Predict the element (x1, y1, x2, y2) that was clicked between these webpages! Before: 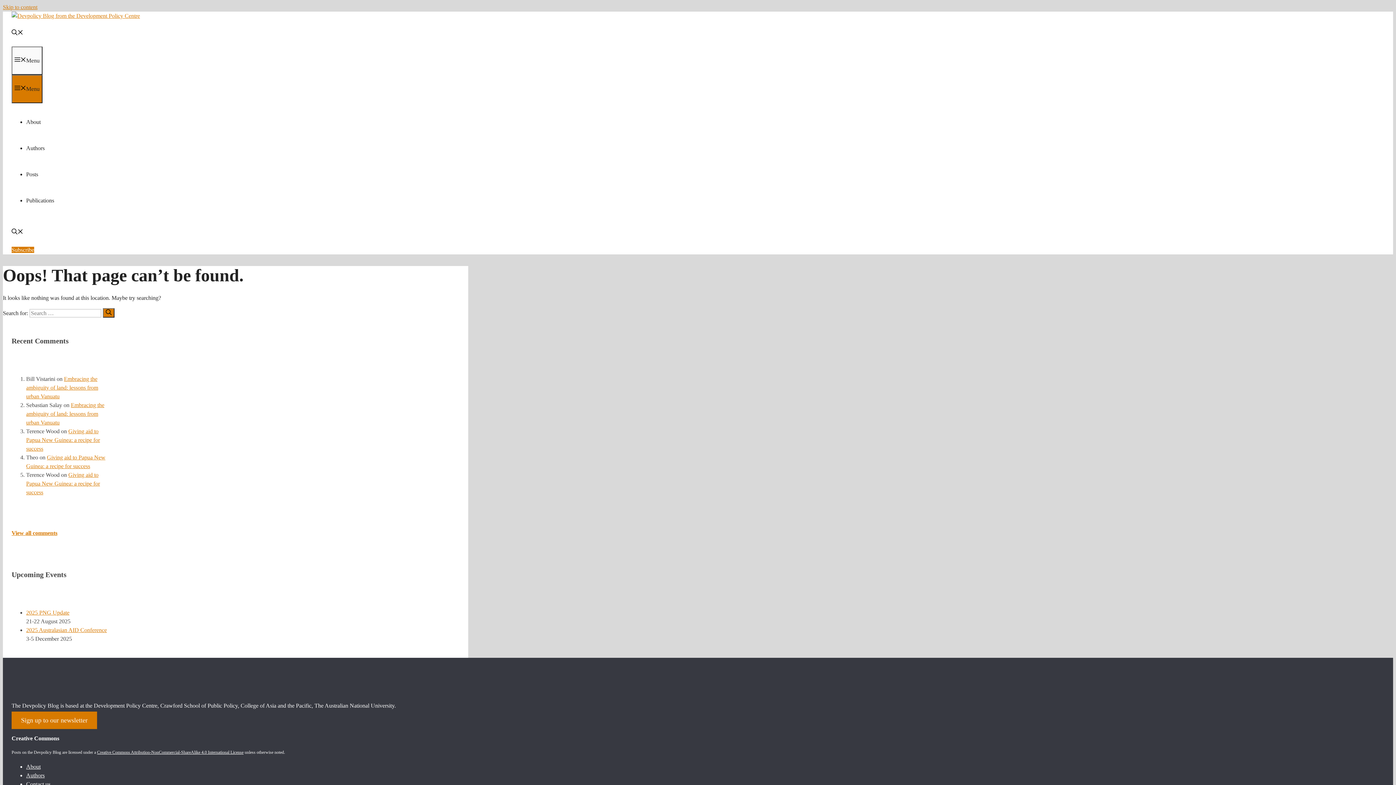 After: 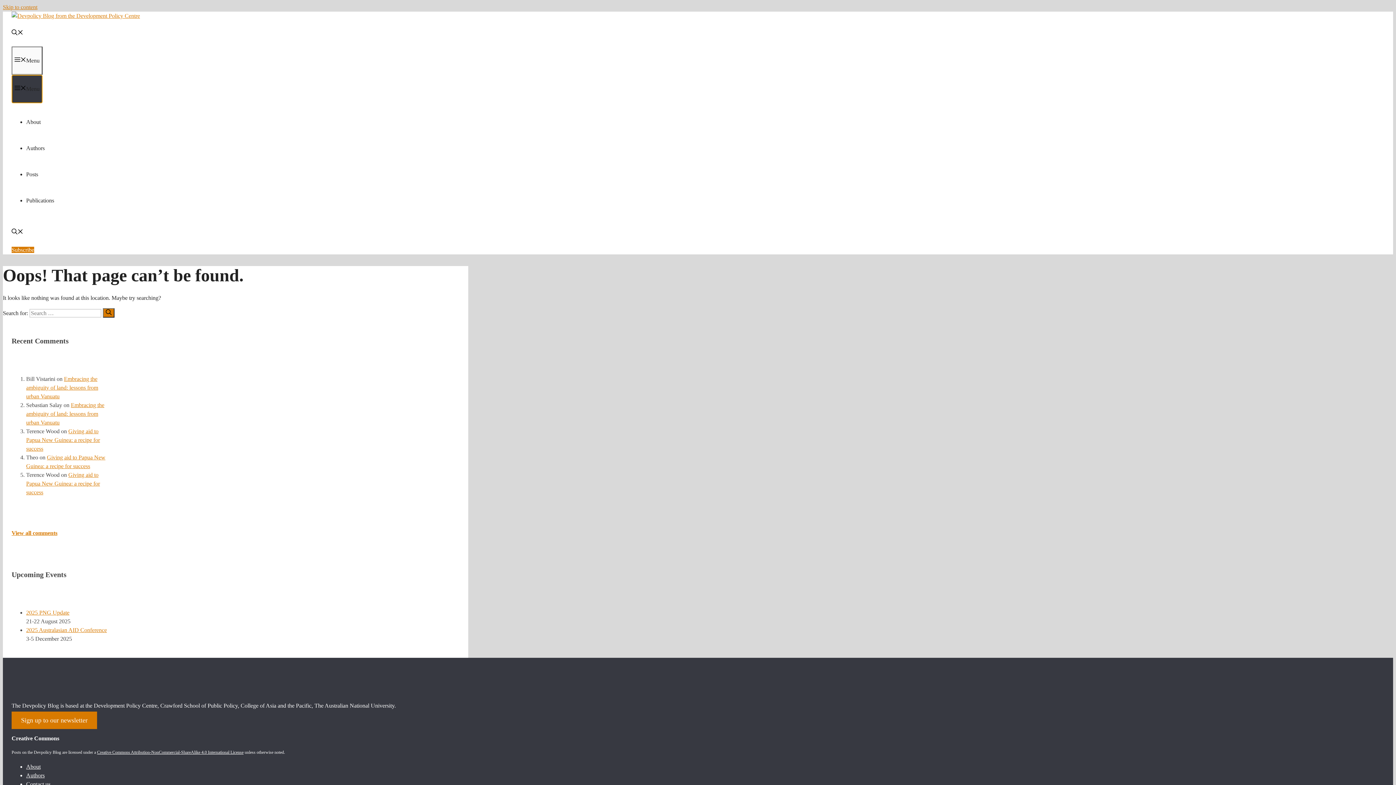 Action: bbox: (11, 74, 42, 103) label: Menu